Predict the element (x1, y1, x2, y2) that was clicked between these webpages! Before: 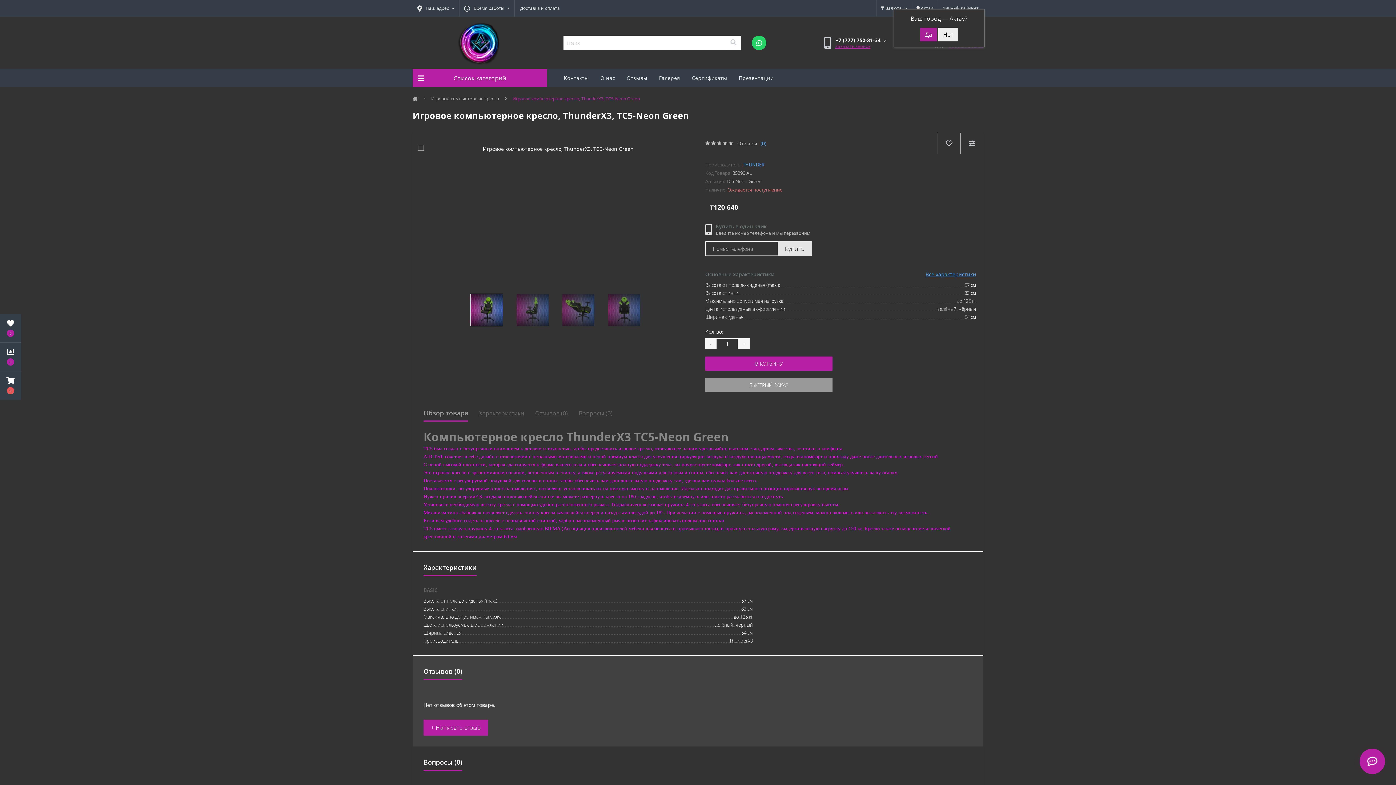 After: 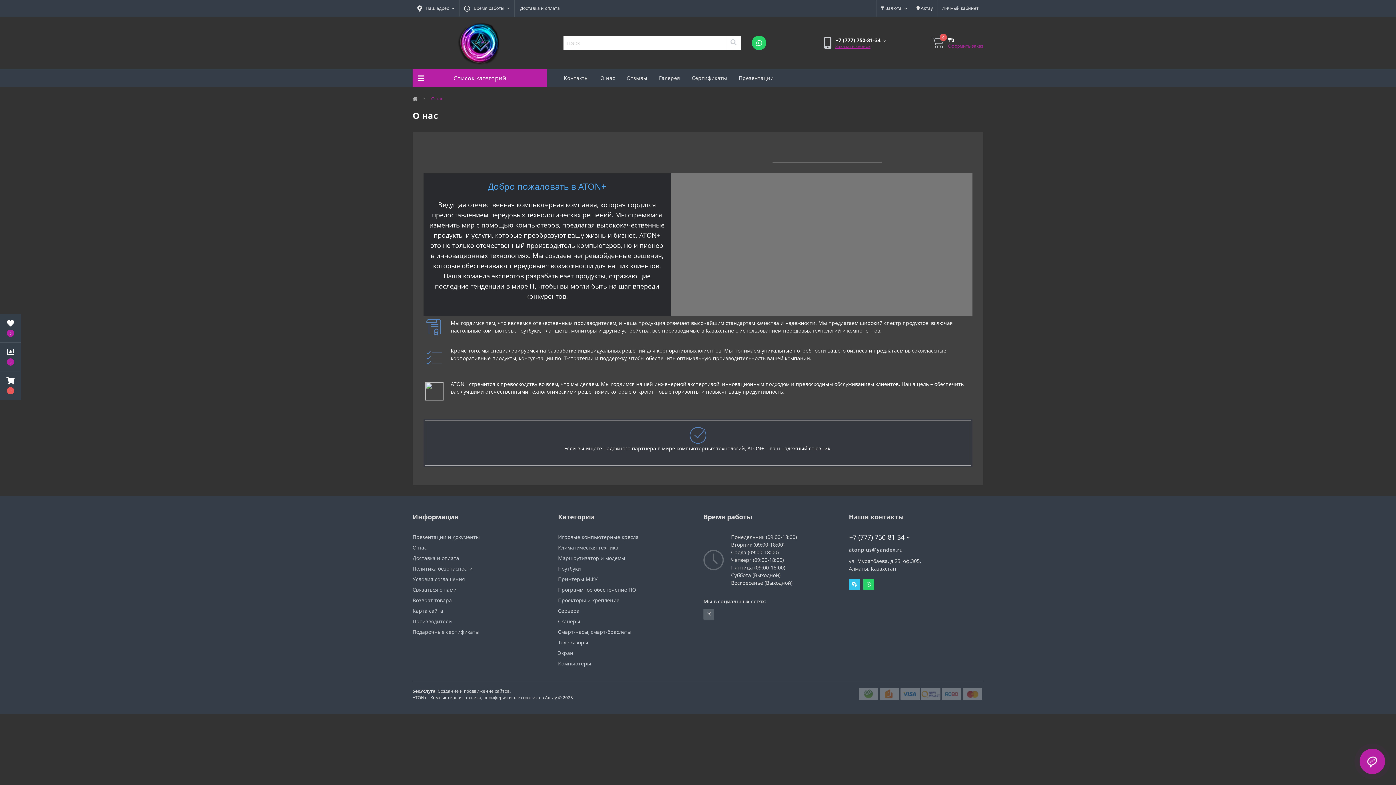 Action: bbox: (594, 69, 621, 87) label: О нас